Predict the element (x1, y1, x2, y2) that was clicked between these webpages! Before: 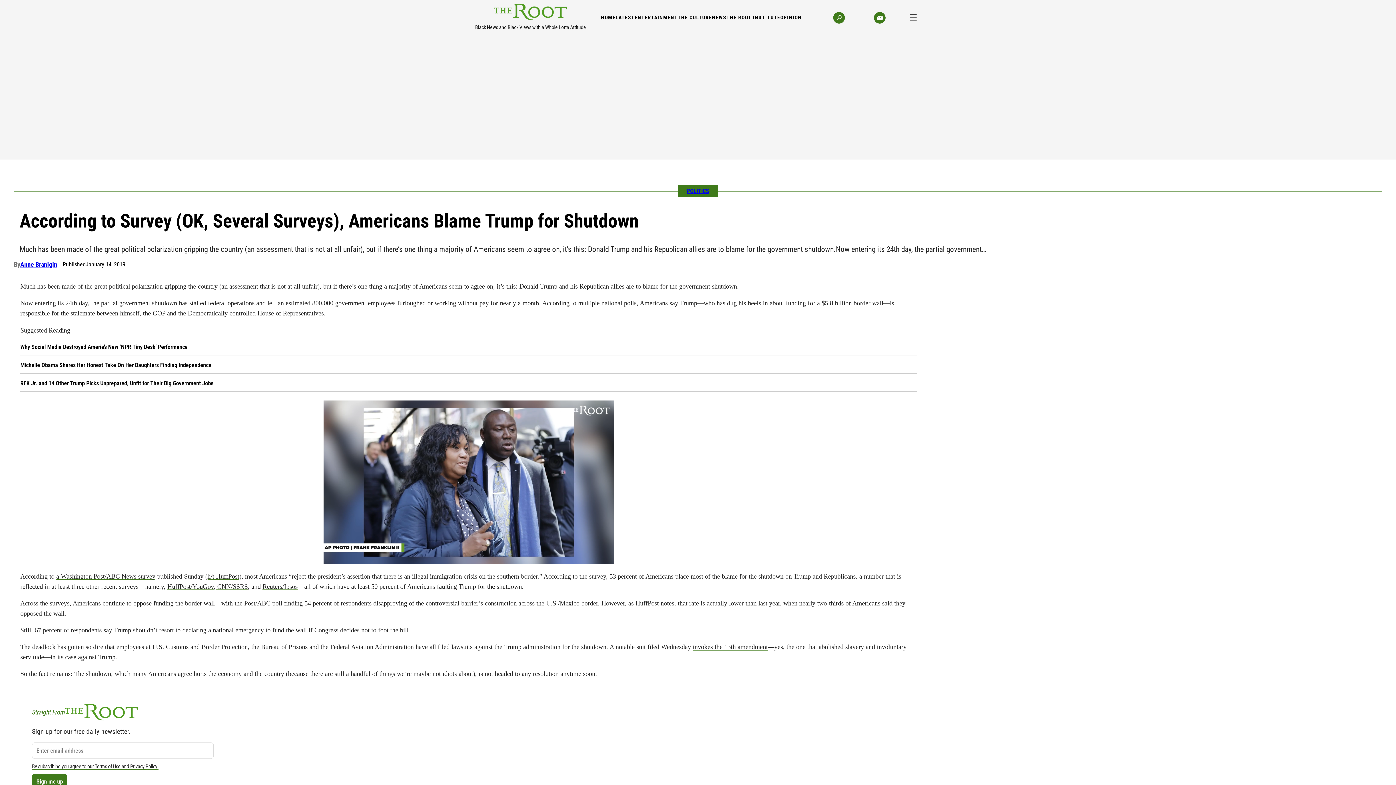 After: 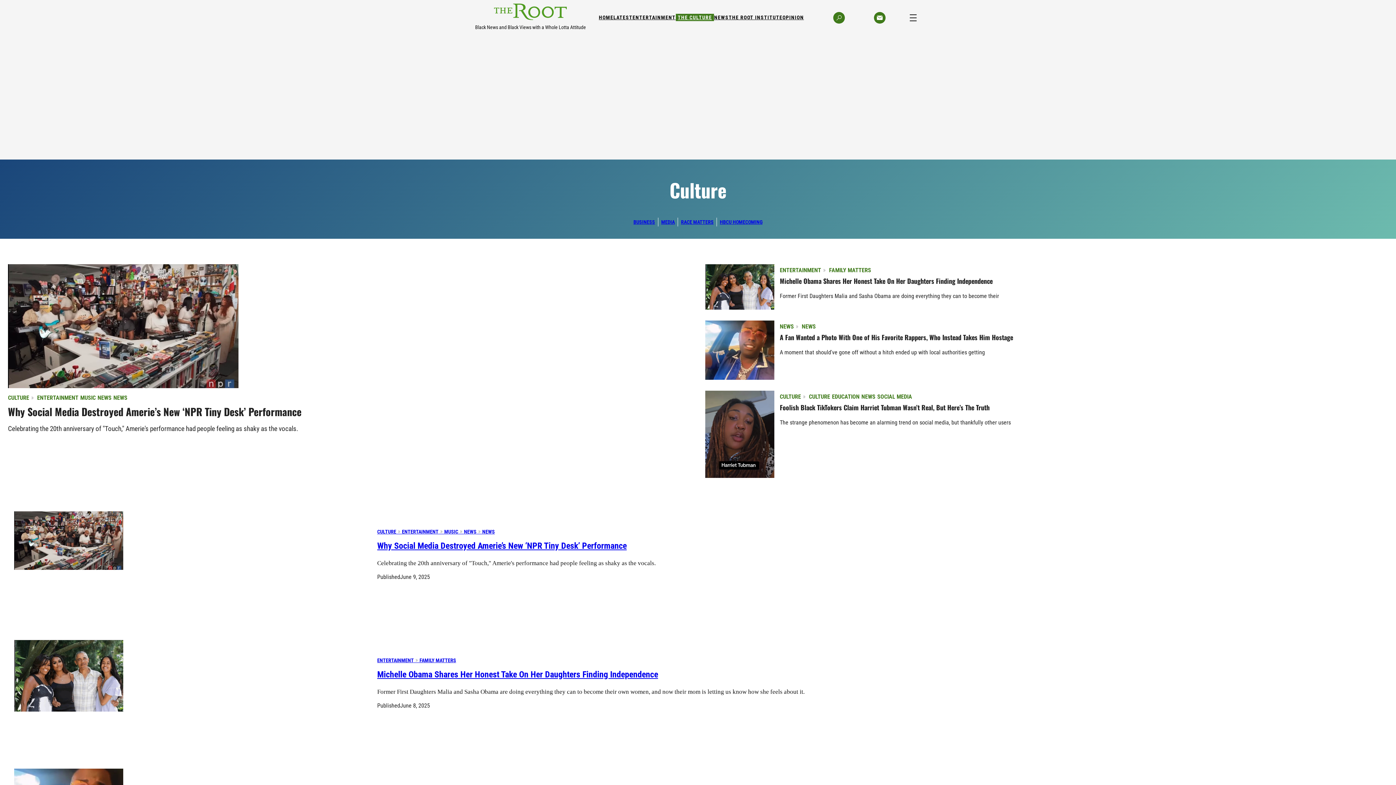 Action: bbox: (678, 14, 712, 21) label: THE CULTURE